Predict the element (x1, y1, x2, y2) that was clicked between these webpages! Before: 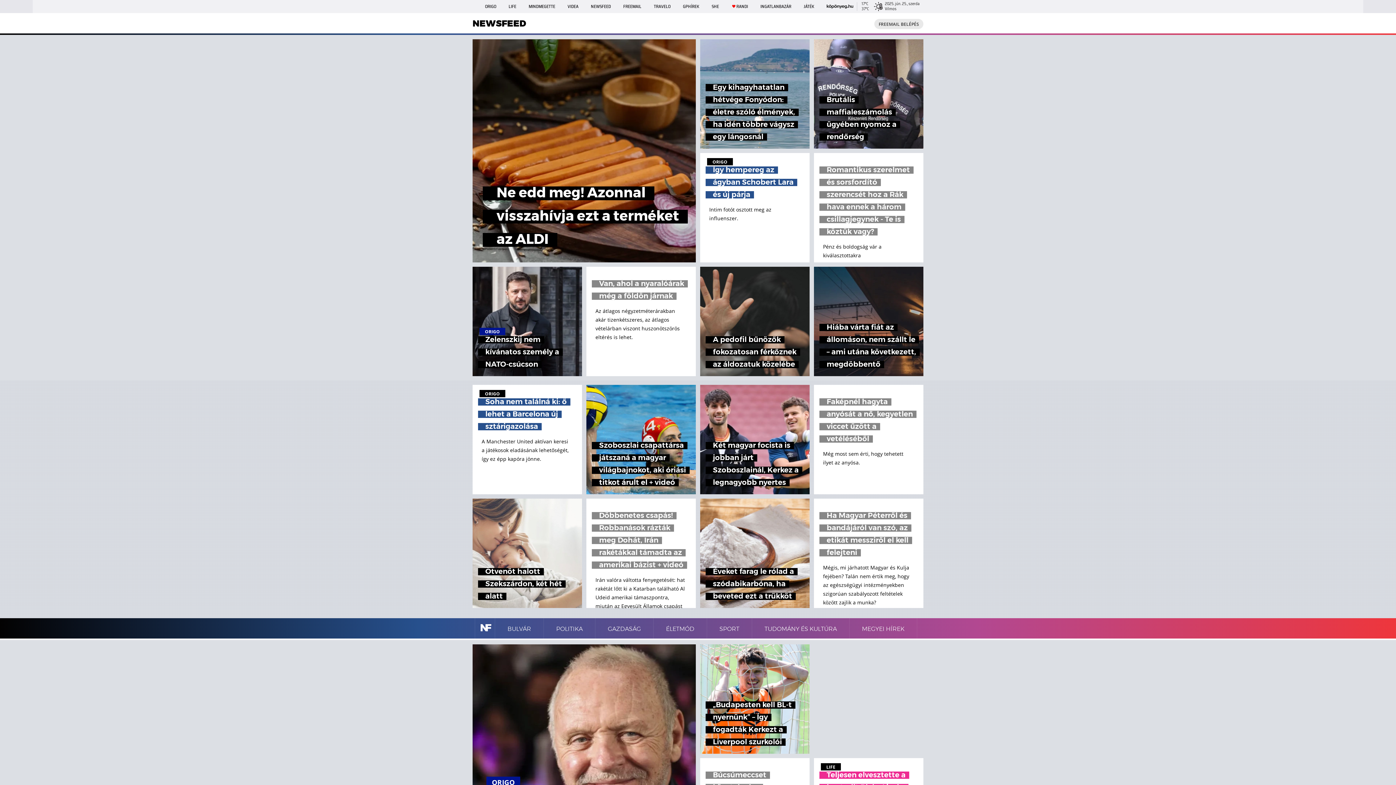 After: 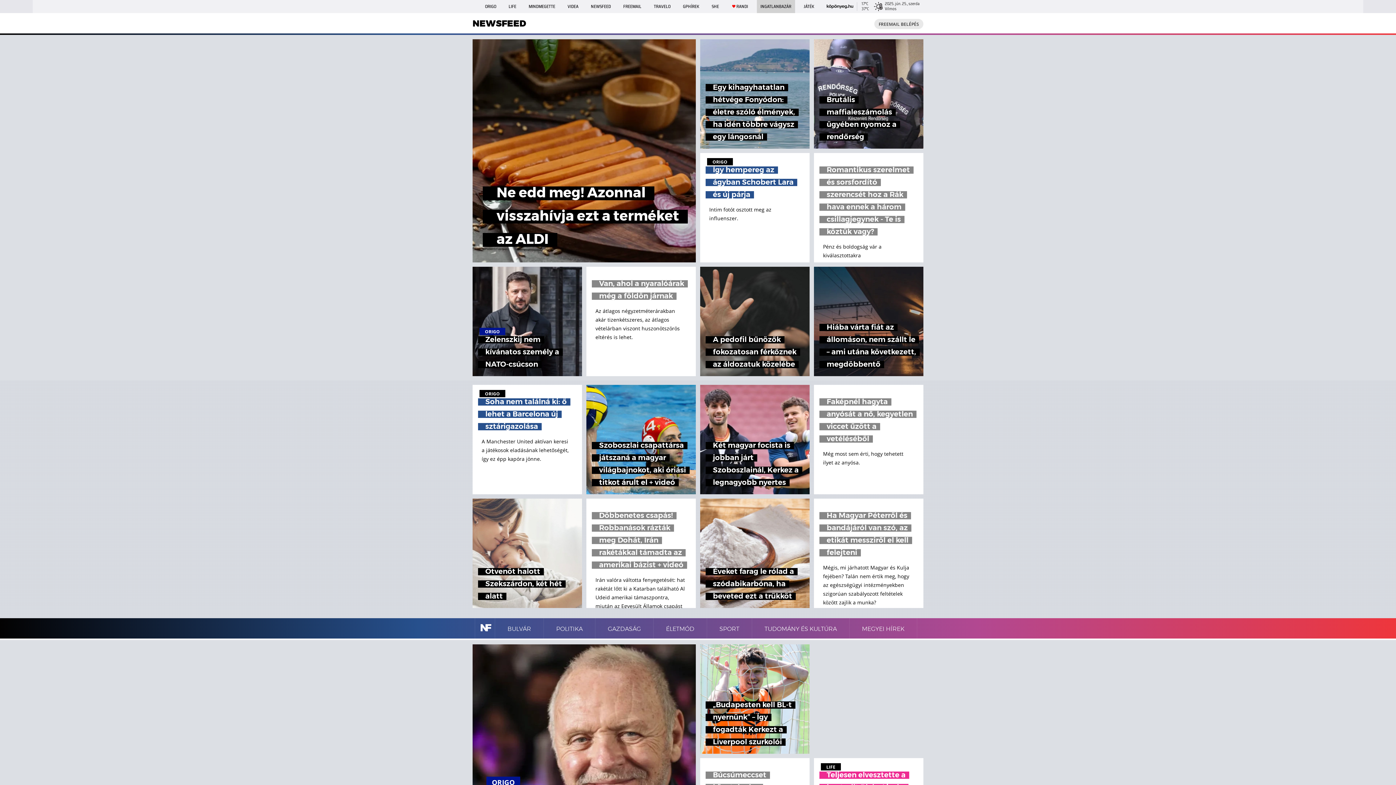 Action: bbox: (756, 0, 795, 13) label: INGATLANBAZÁR